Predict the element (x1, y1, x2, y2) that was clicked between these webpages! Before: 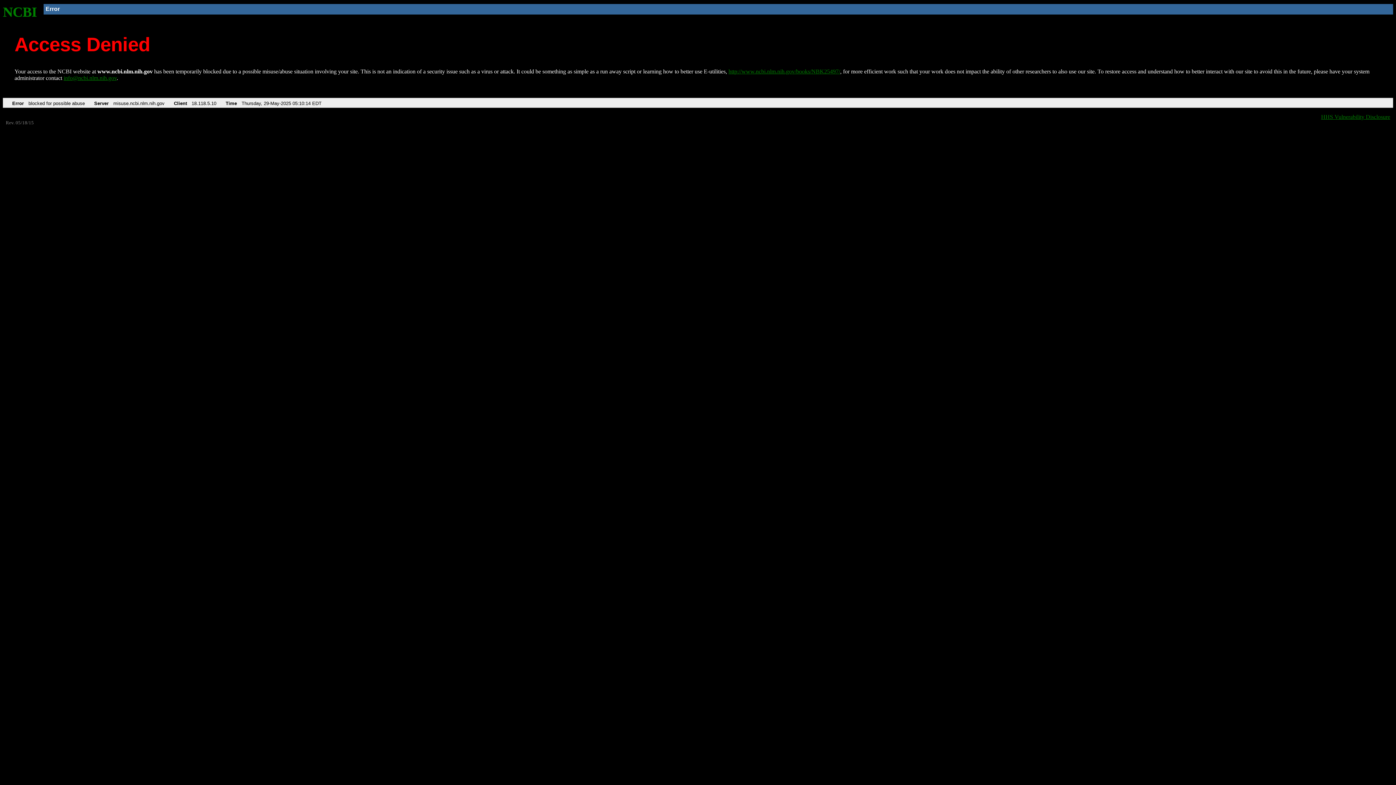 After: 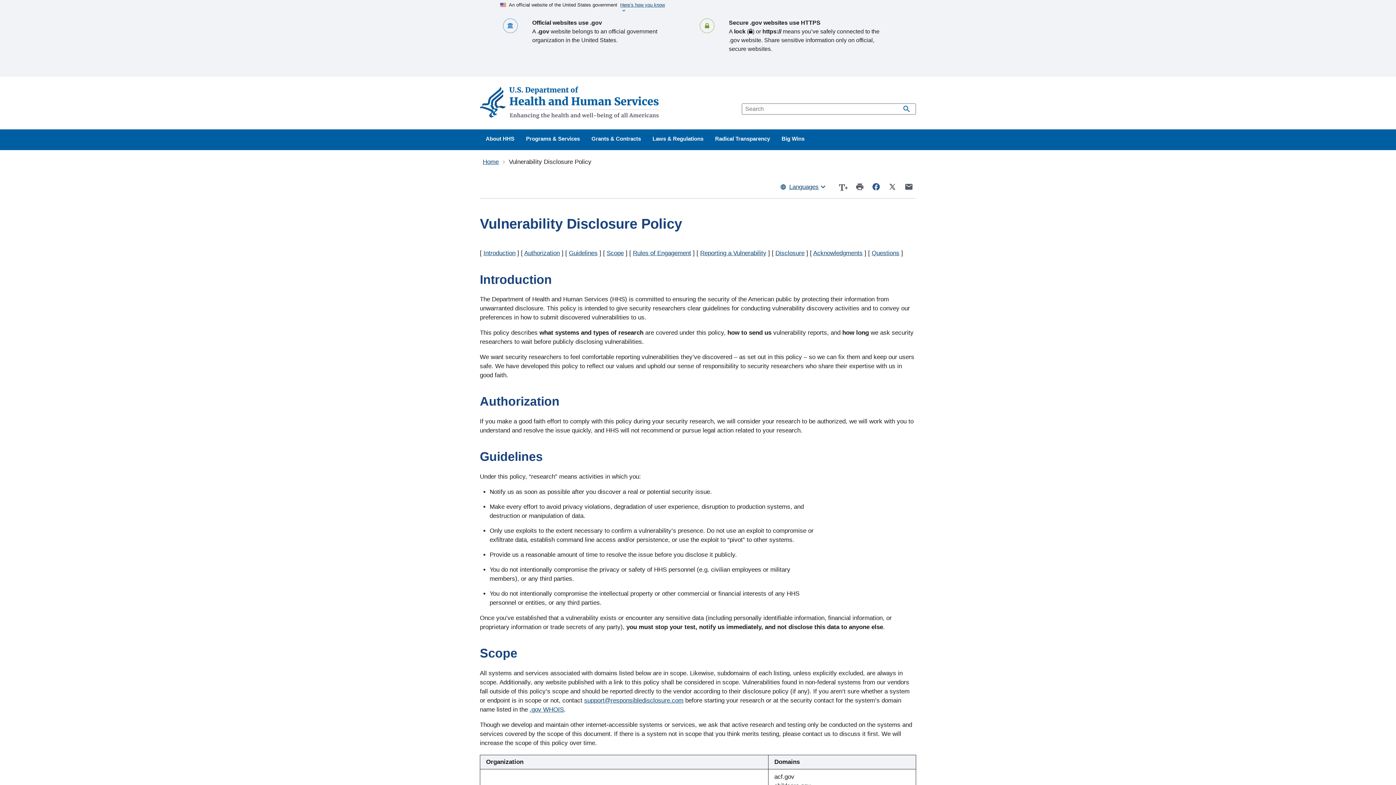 Action: bbox: (1321, 113, 1390, 119) label: HHS Vulnerability Disclosure